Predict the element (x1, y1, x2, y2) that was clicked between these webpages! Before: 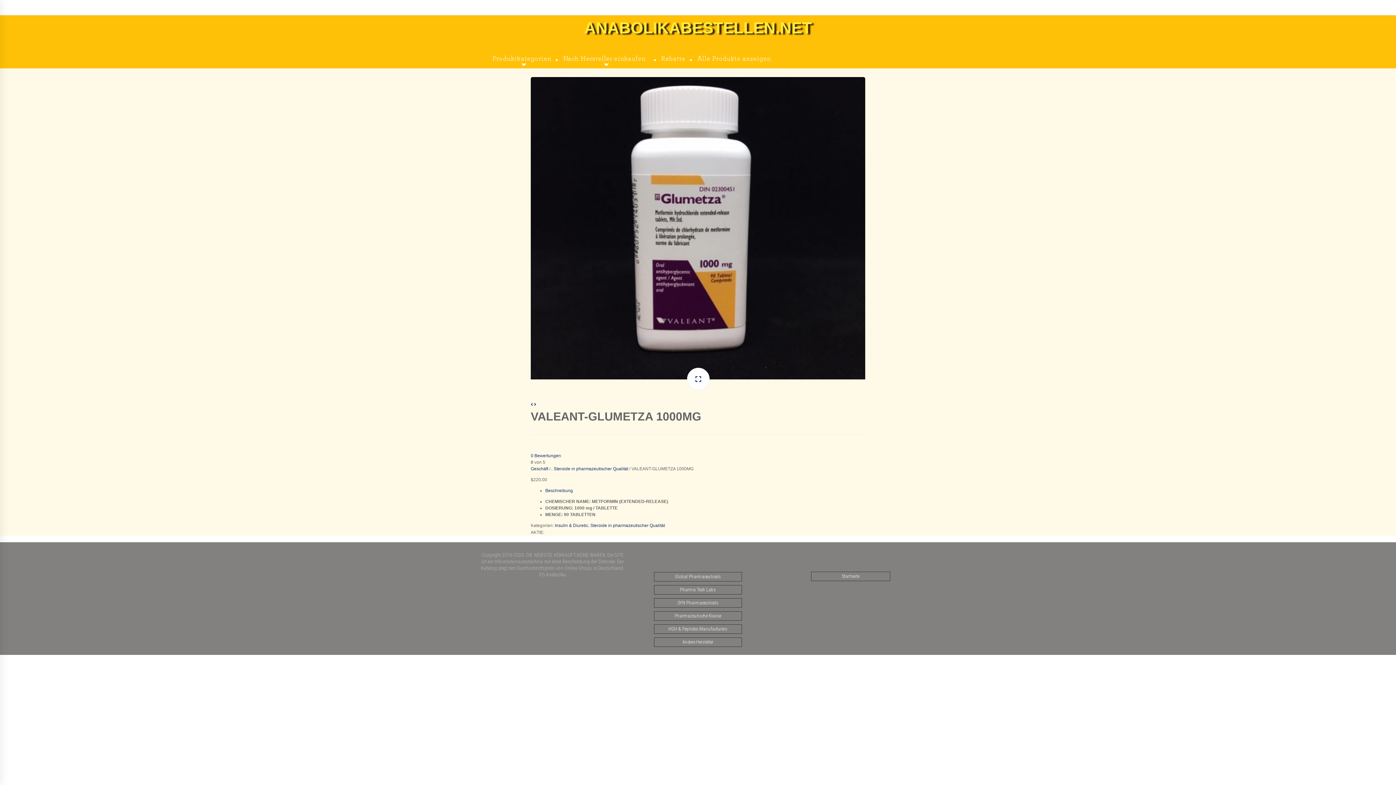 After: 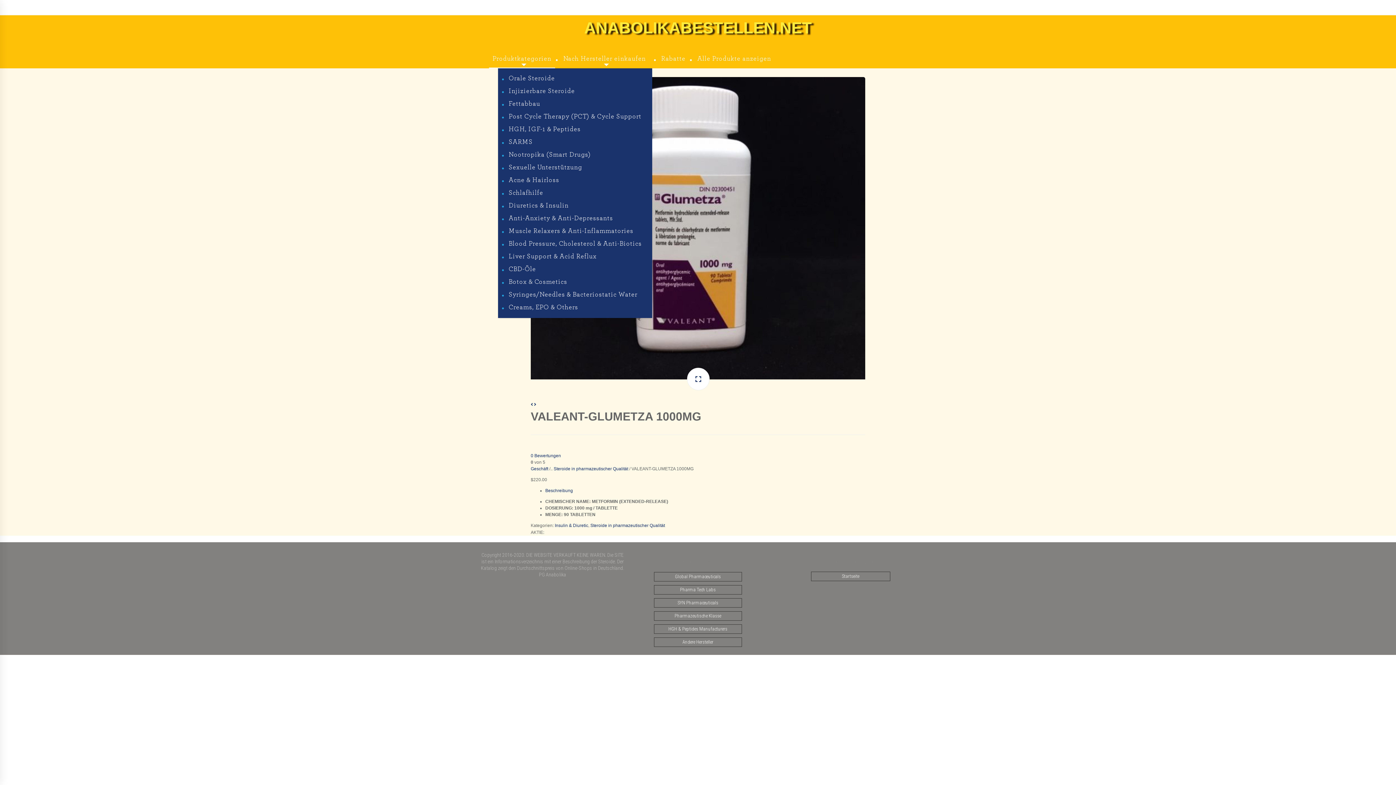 Action: label: Produktkategorien bbox: (489, 50, 555, 68)